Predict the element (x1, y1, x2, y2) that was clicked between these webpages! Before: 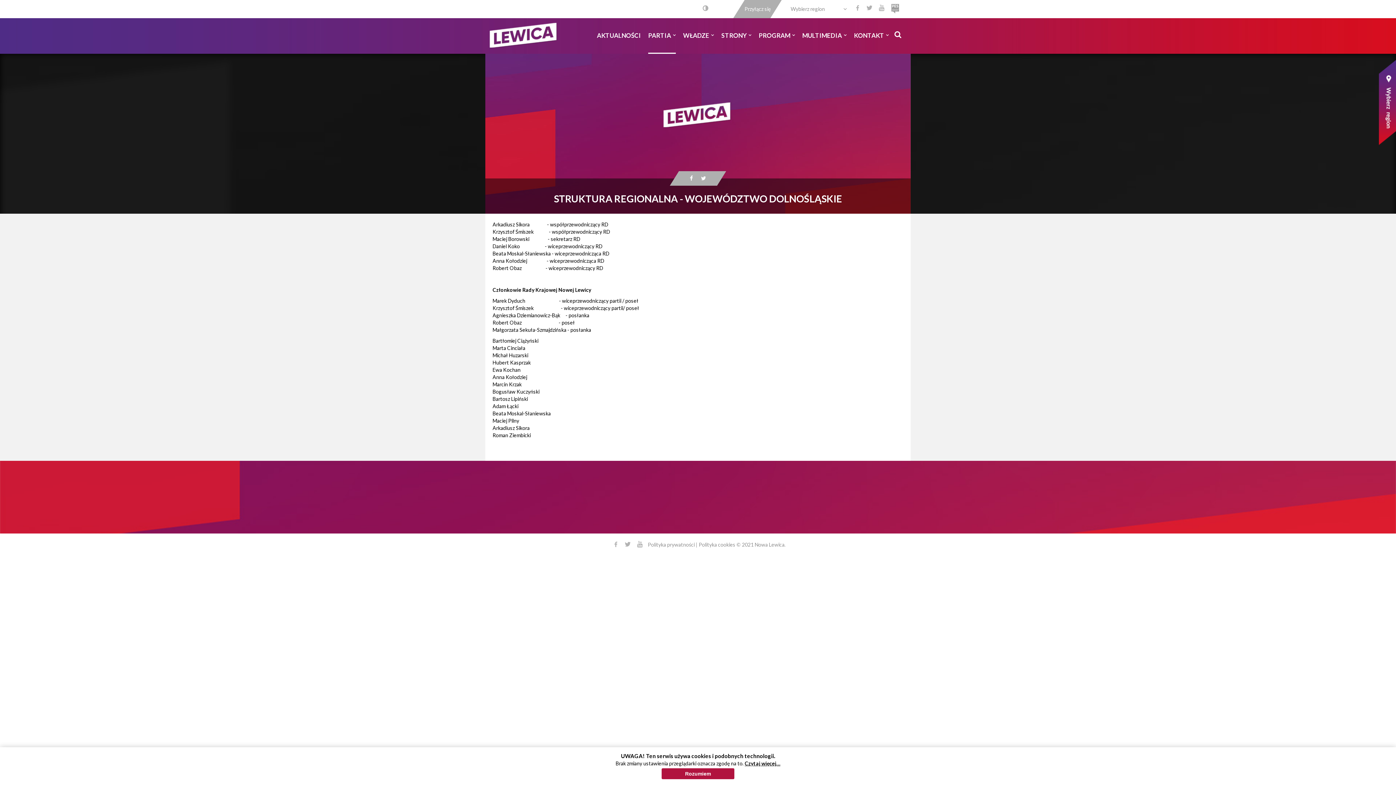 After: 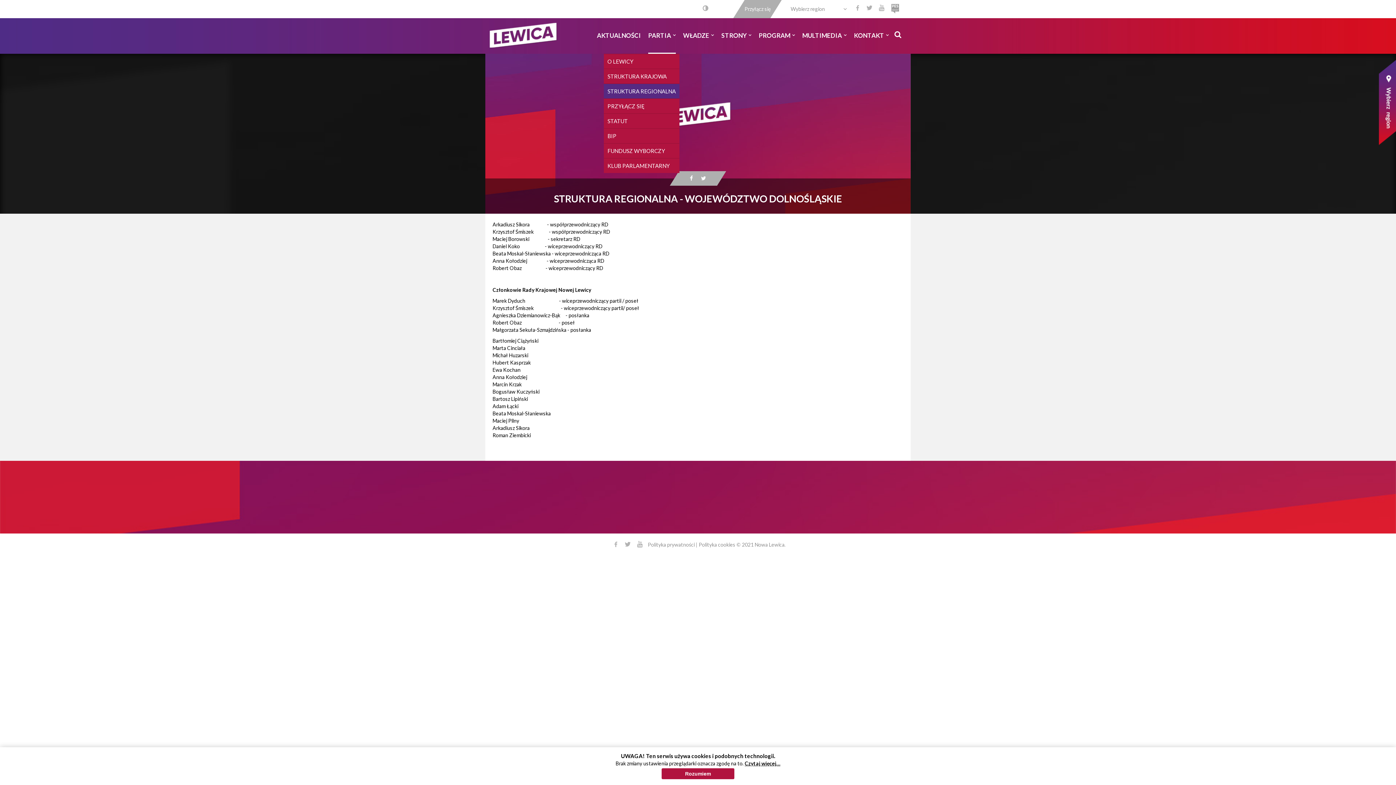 Action: label: PARTIA  bbox: (644, 18, 679, 53)